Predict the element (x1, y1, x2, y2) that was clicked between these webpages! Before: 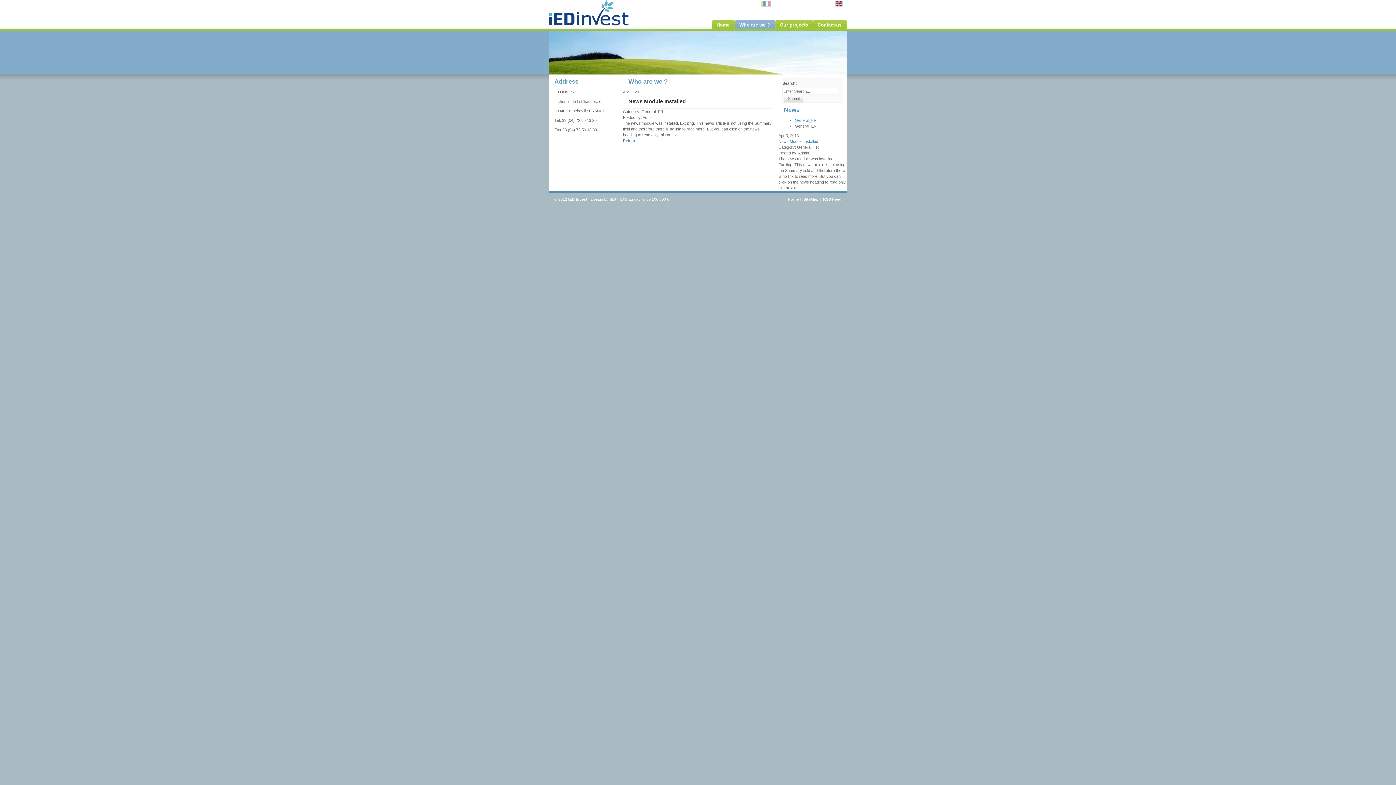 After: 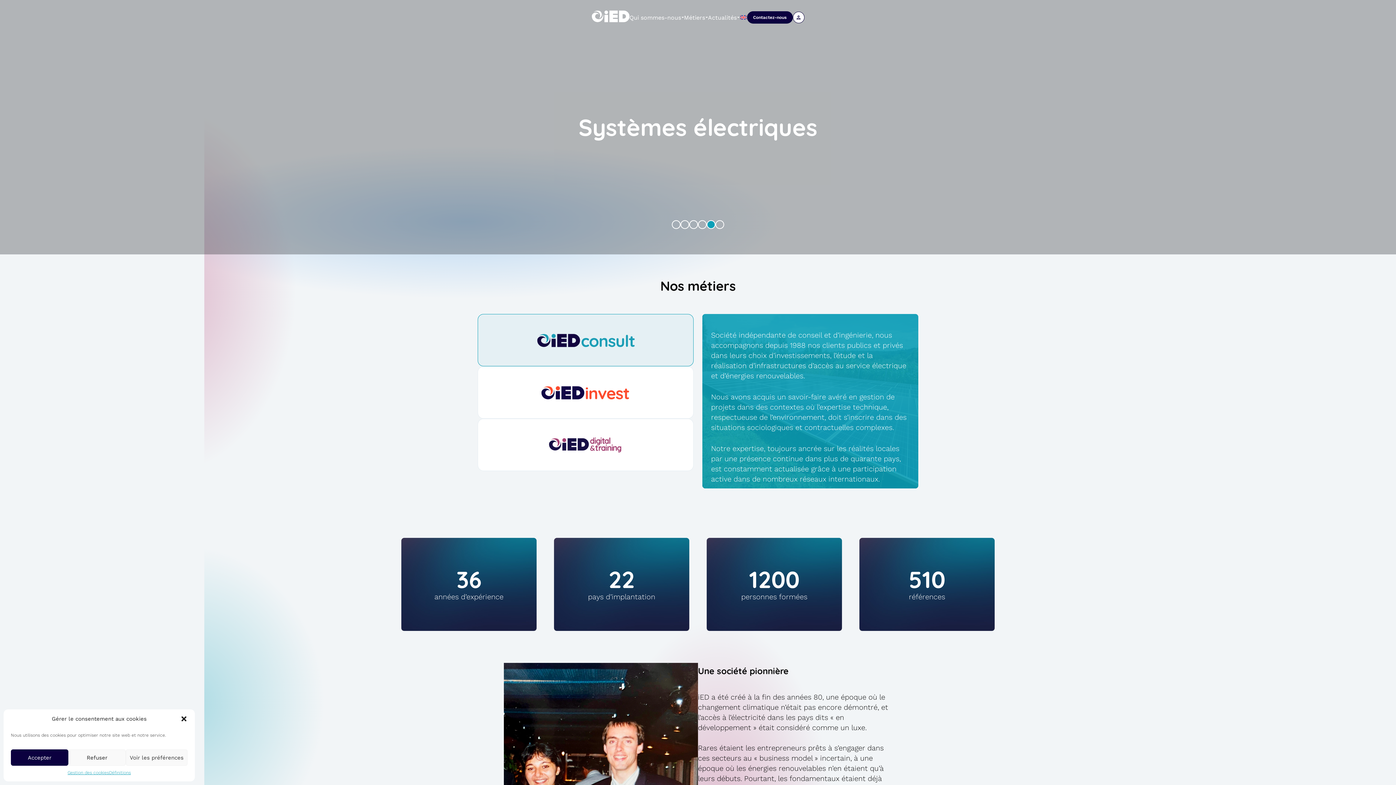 Action: label: IED bbox: (609, 197, 616, 201)